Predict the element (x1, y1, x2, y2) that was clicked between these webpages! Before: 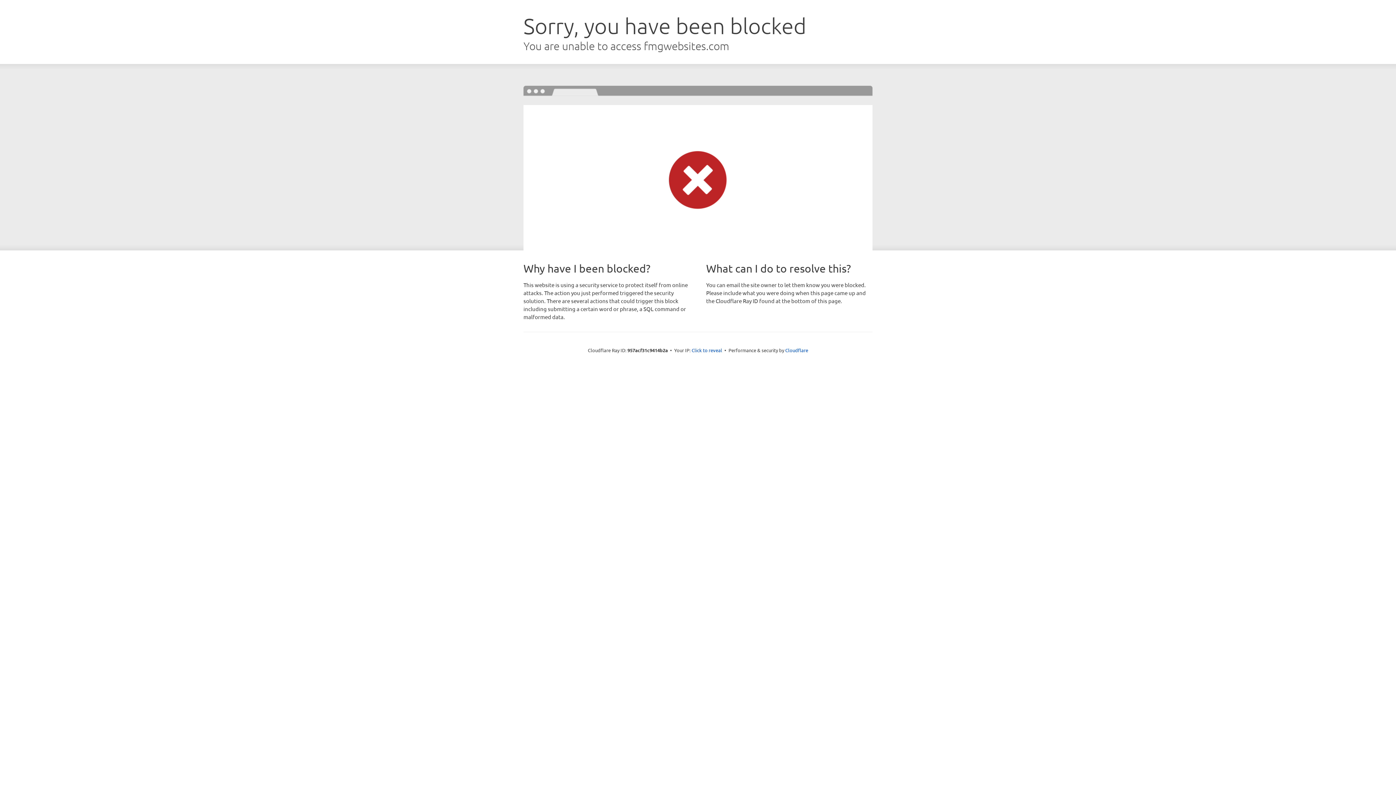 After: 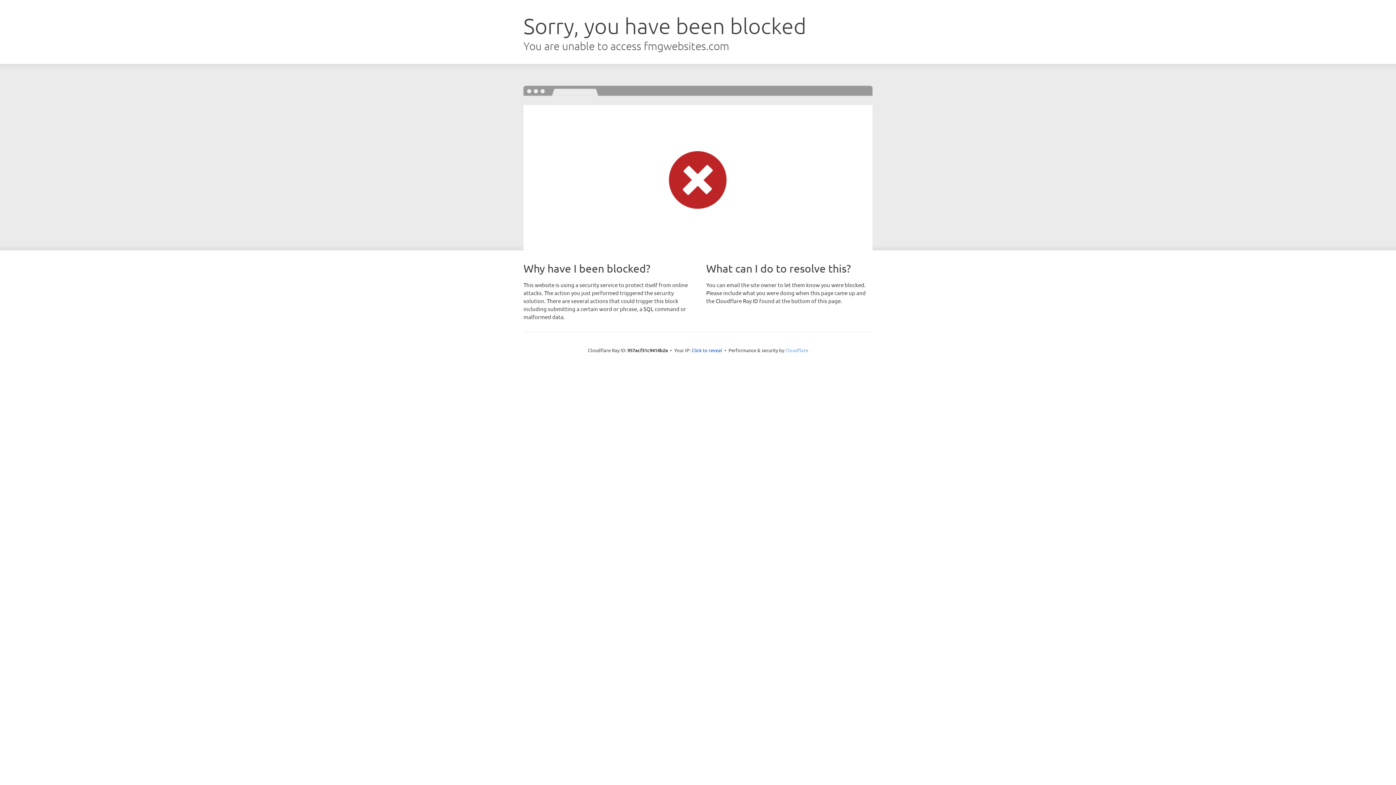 Action: bbox: (785, 347, 808, 353) label: Cloudflare